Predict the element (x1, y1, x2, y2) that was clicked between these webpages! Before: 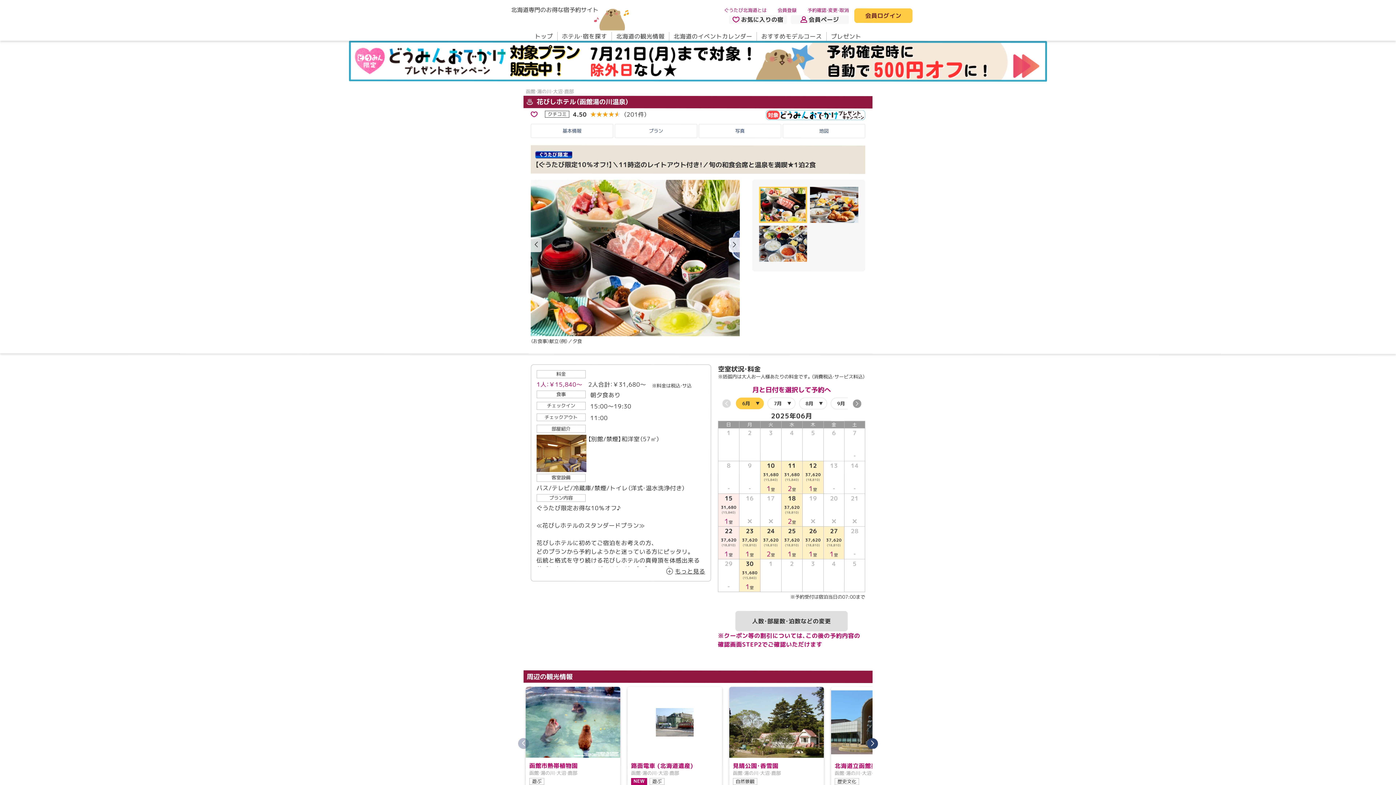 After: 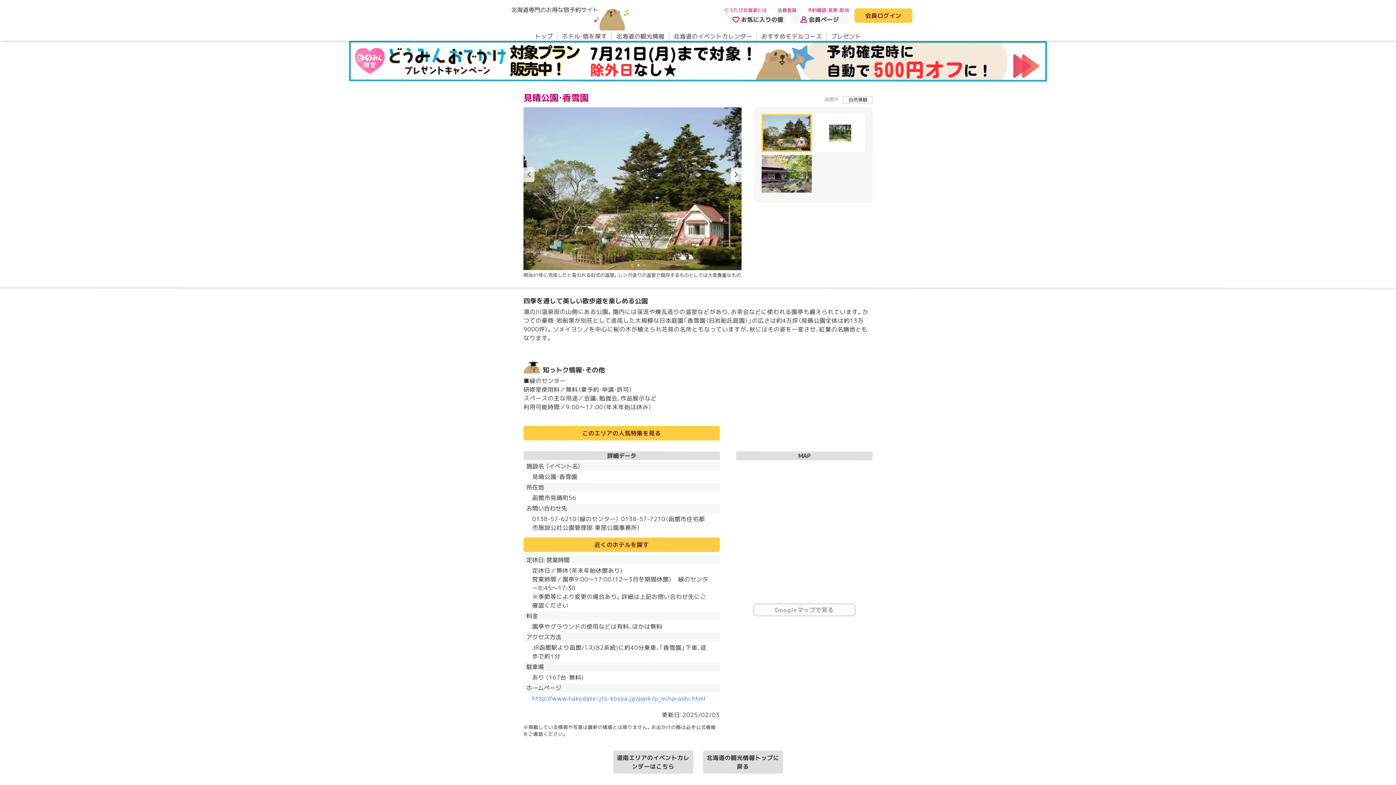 Action: label: 見晴公園・香雪園
函館・湯の川・大沼・鹿部

自然景観

湯の川温泉街の山側にある公園。園内には渓流や煉瓦造りの温室などがあり、お茶会などに使われる園亭も備えられています。かつての豪商・岩船家が別荘として造成した大規模な日本庭園「香雪園（旧岩船氏庭園）」の広さは約4万坪（見晴公園全体は約13万9000坪）。ソメイヨシノを中心に桜の木が植えられ花見の名所ともなっていますが、秋にはその姿を一変させ、紅葉の名勝地ともなります。 bbox: (729, 687, 824, 805)